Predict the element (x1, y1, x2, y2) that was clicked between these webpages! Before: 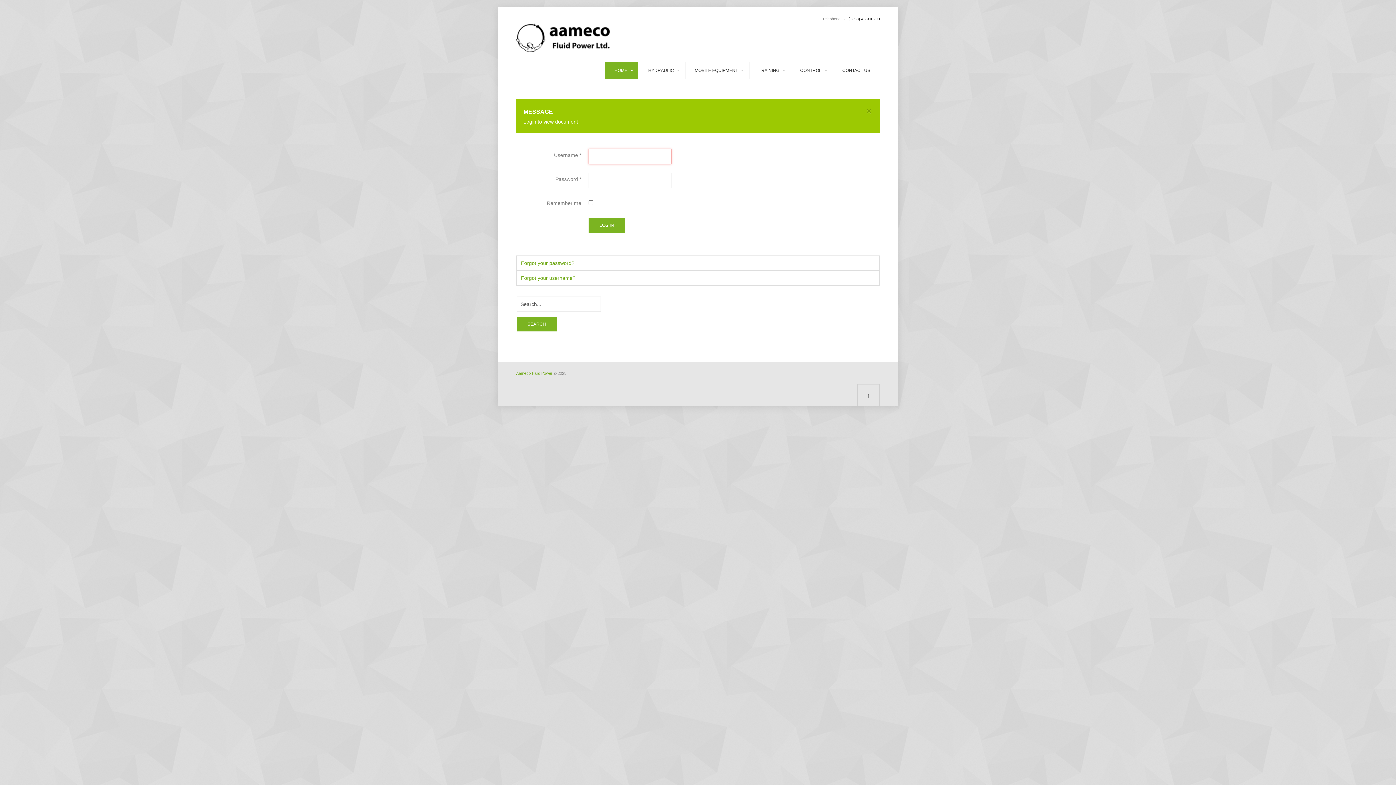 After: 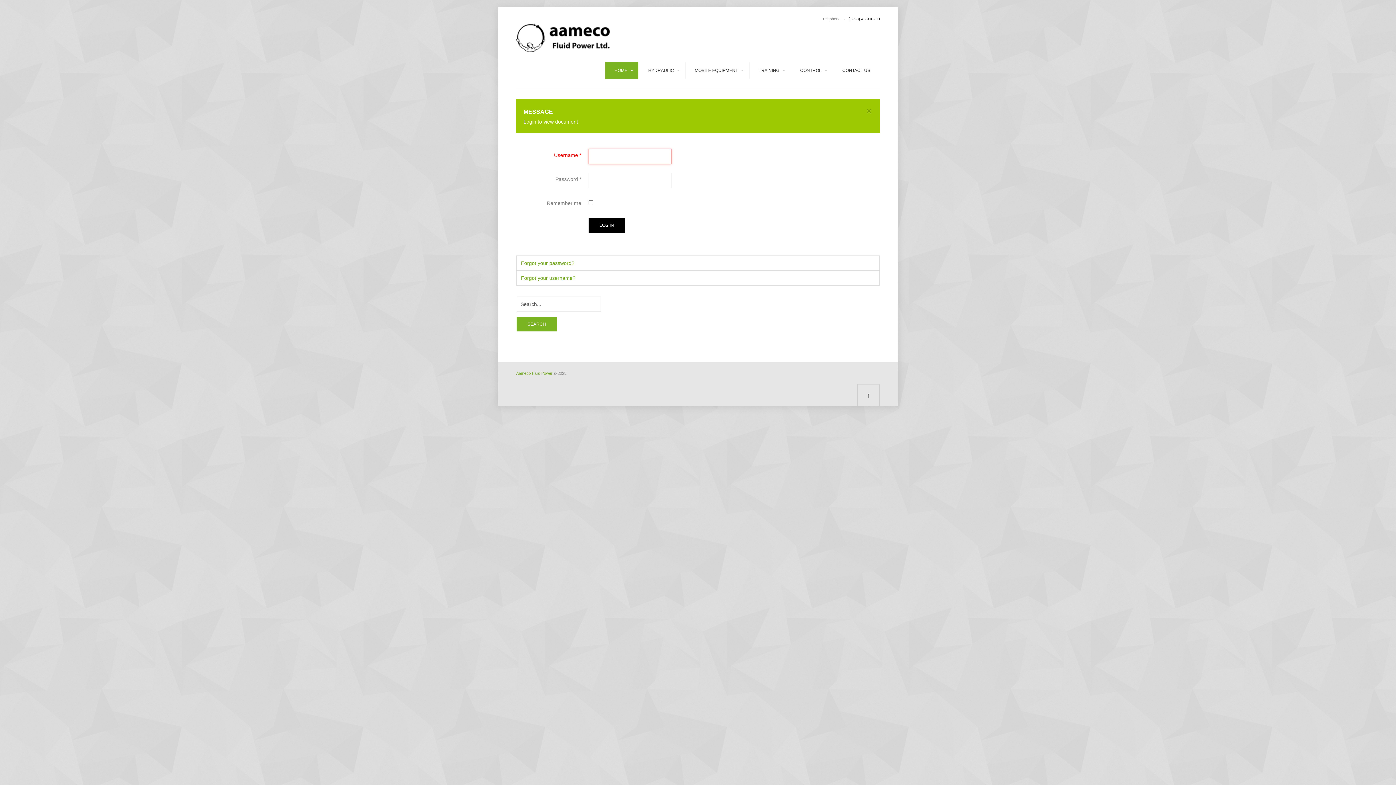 Action: label: LOG IN bbox: (588, 218, 625, 232)